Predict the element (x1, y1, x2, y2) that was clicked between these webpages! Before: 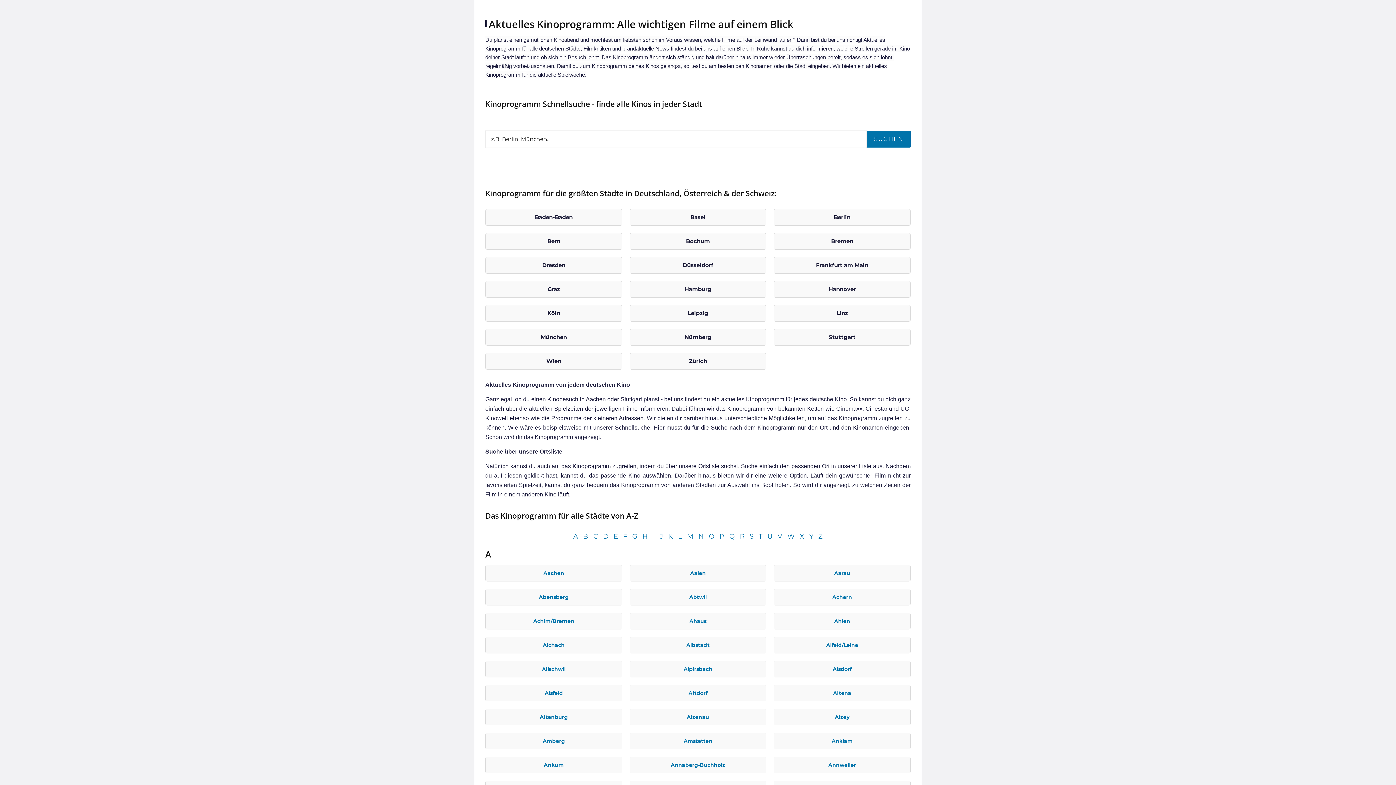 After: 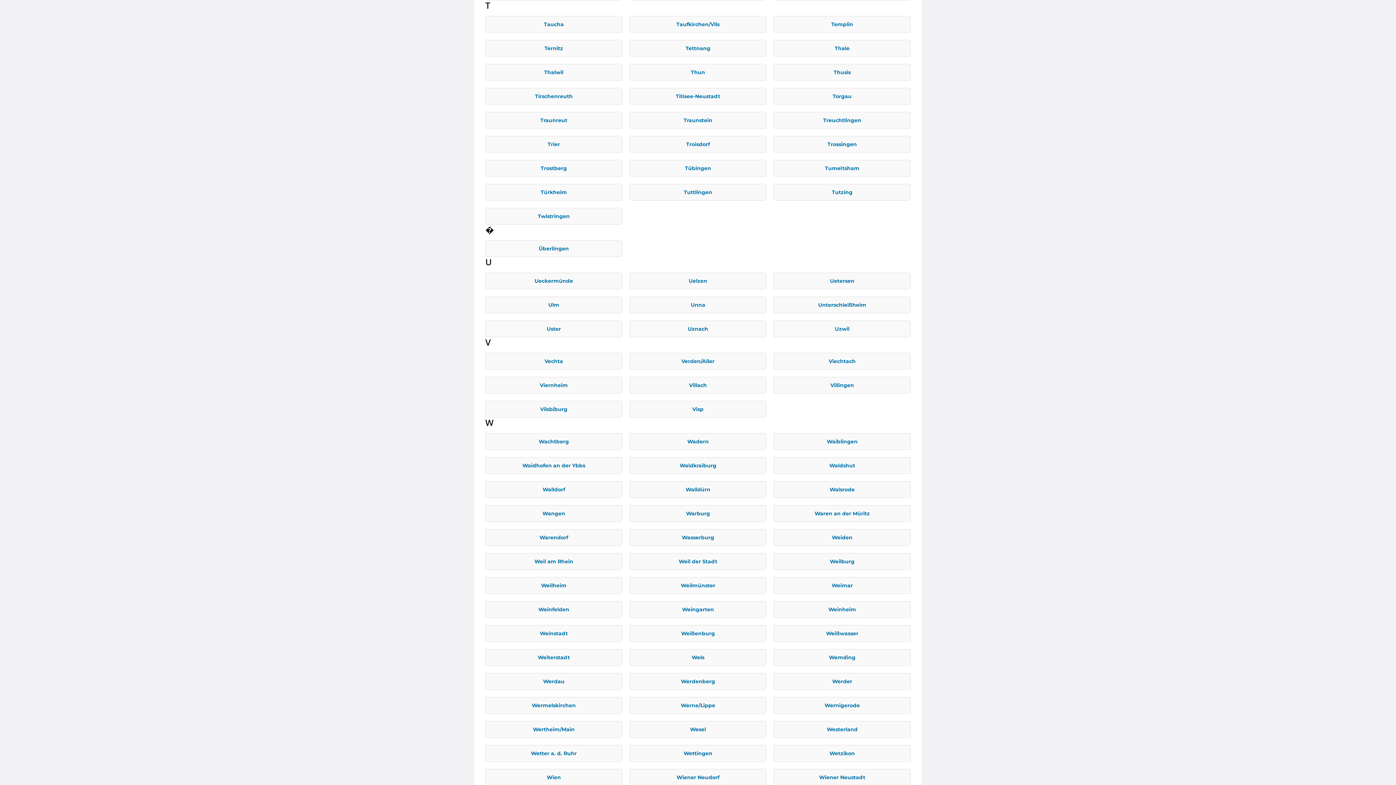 Action: label: T bbox: (758, 532, 762, 540)